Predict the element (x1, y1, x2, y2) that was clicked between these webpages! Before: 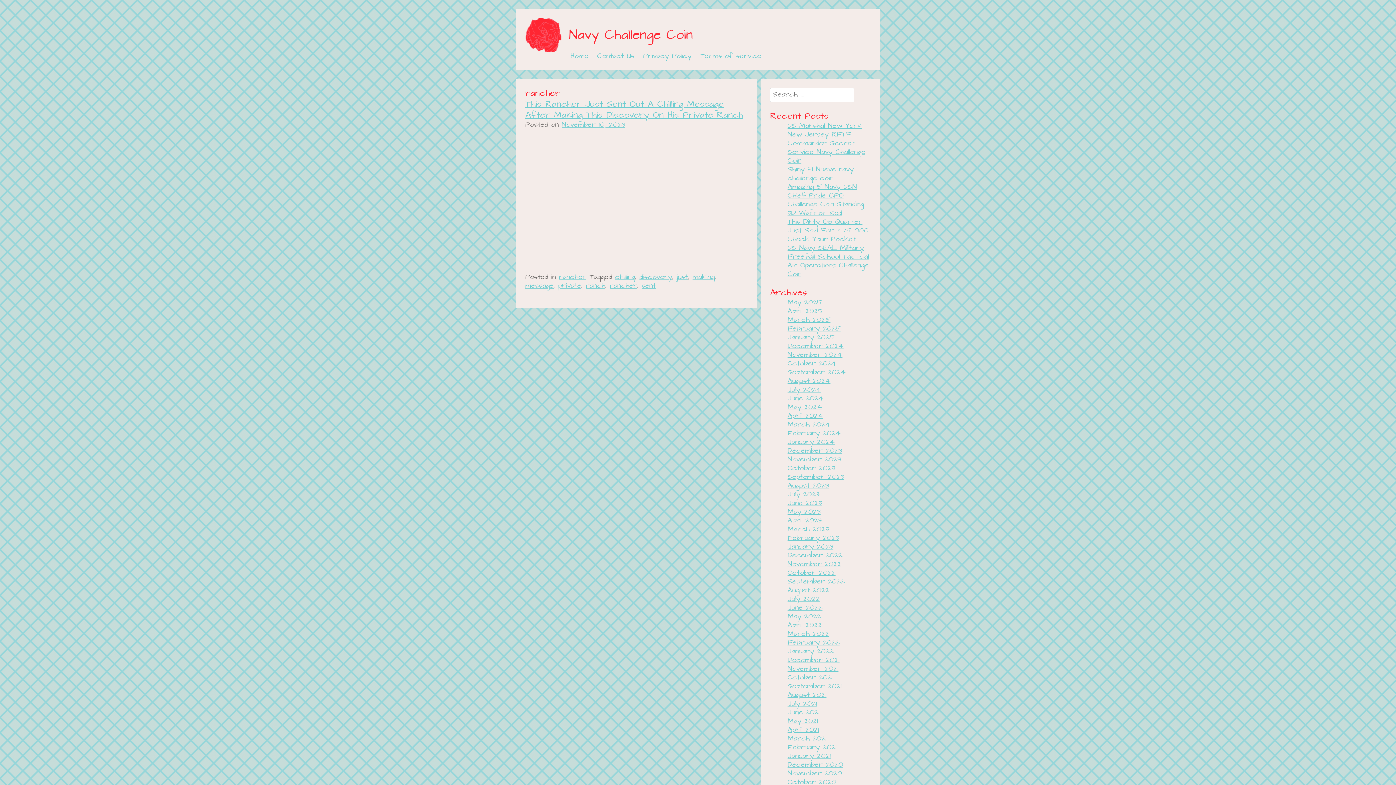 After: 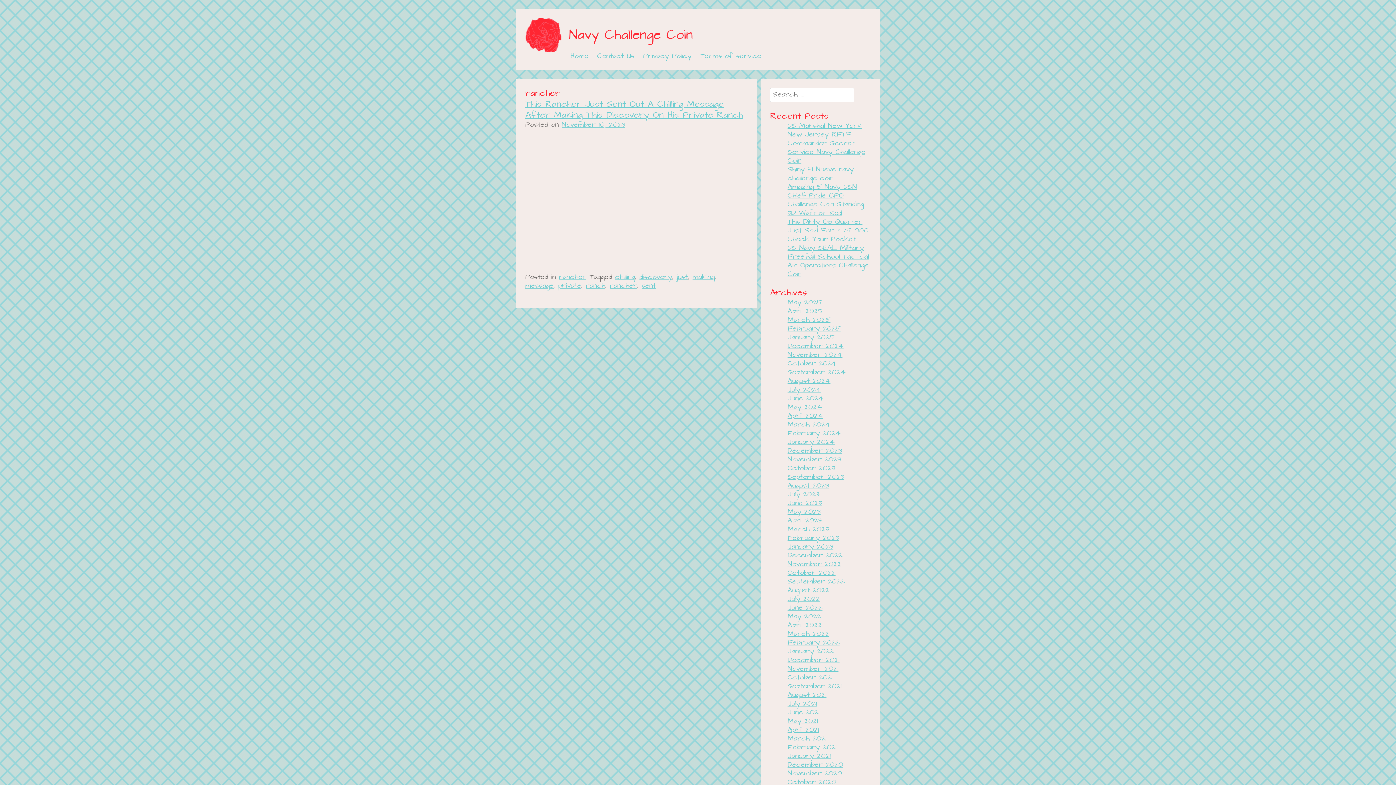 Action: label: rancher bbox: (558, 271, 586, 282)